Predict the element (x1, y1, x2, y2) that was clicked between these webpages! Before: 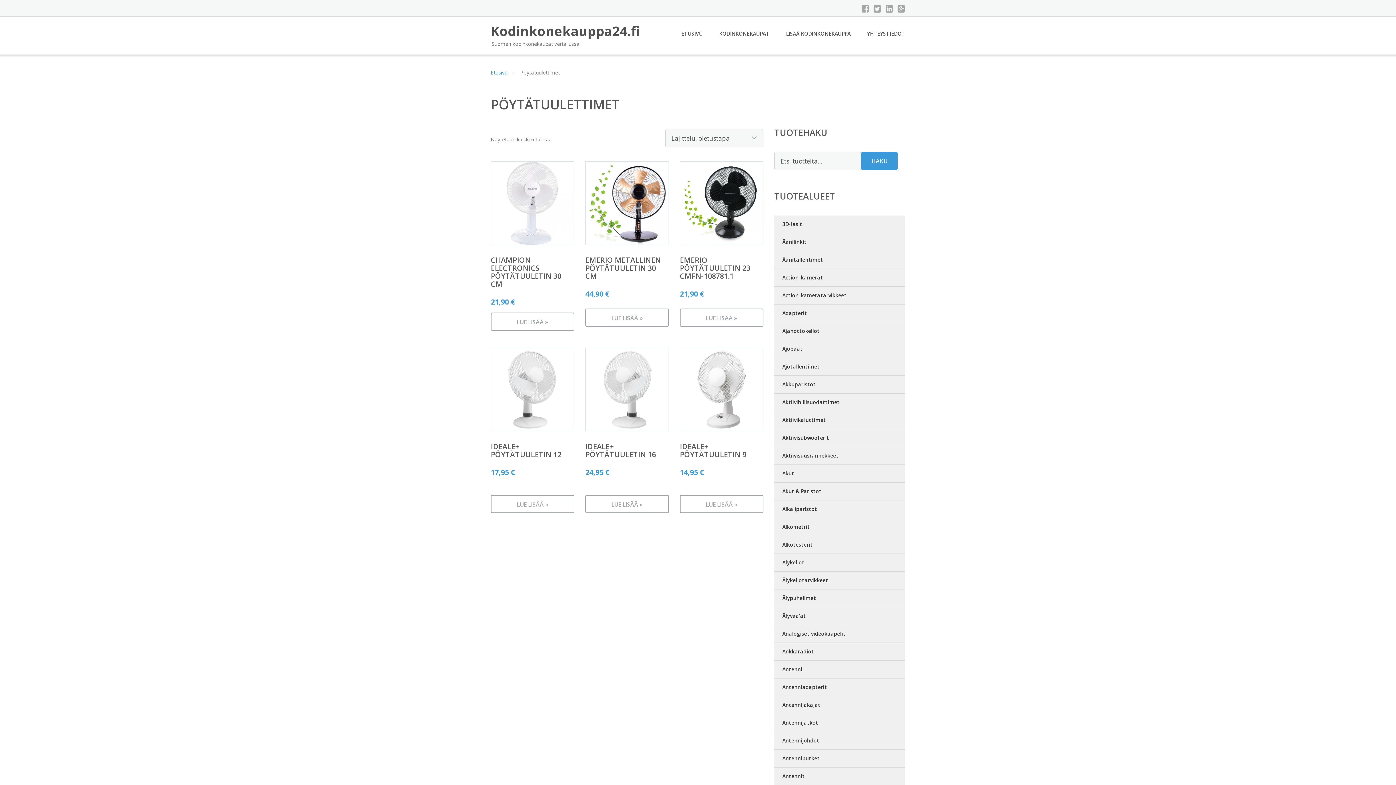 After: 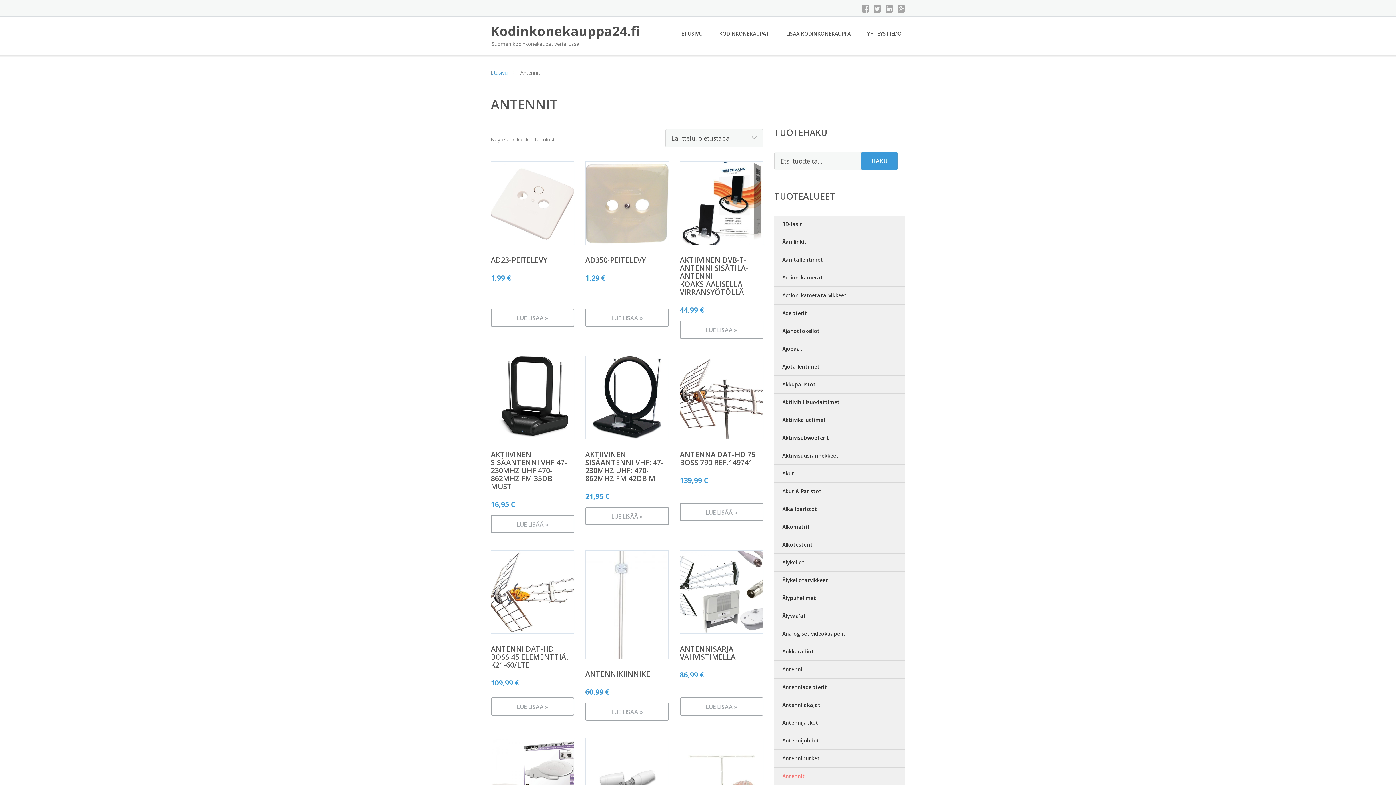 Action: label: Antennit bbox: (774, 768, 905, 785)